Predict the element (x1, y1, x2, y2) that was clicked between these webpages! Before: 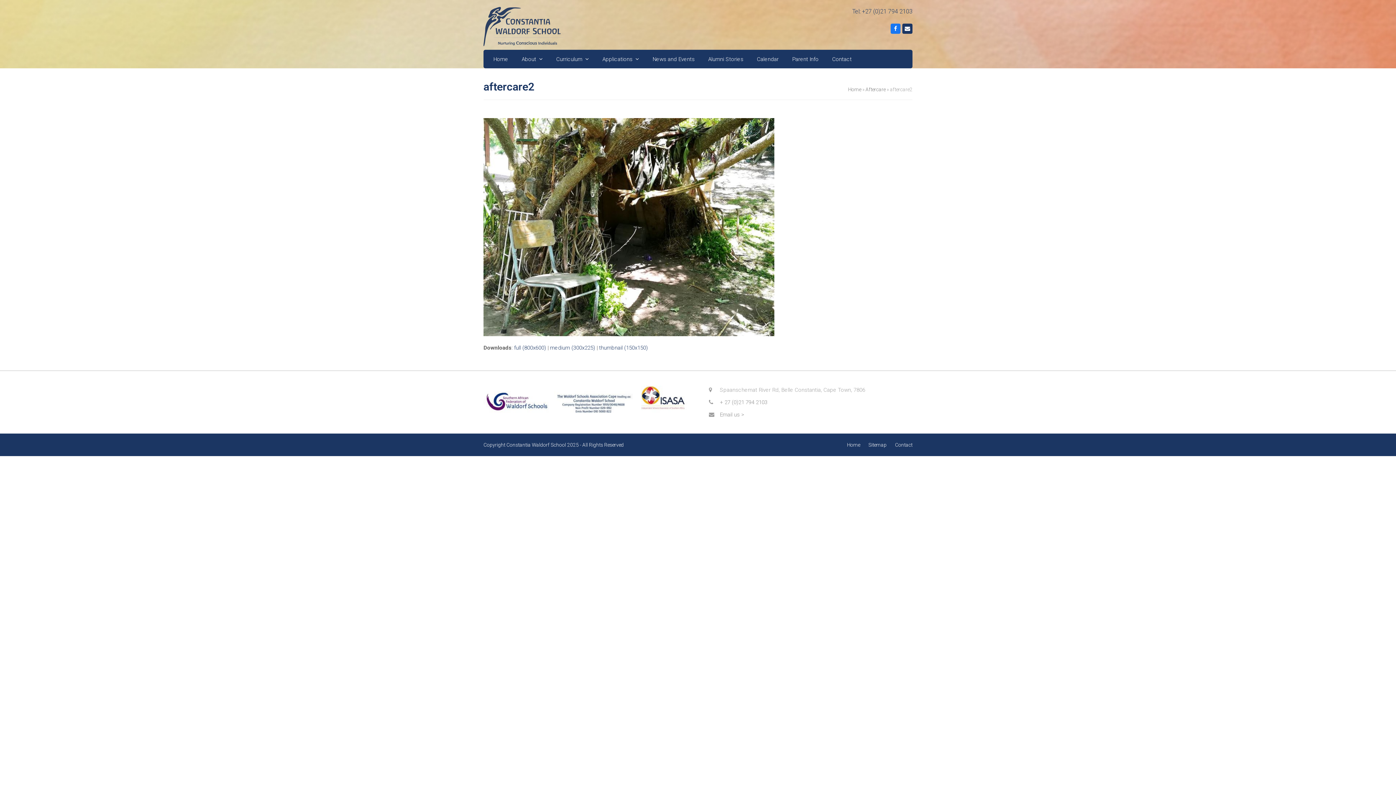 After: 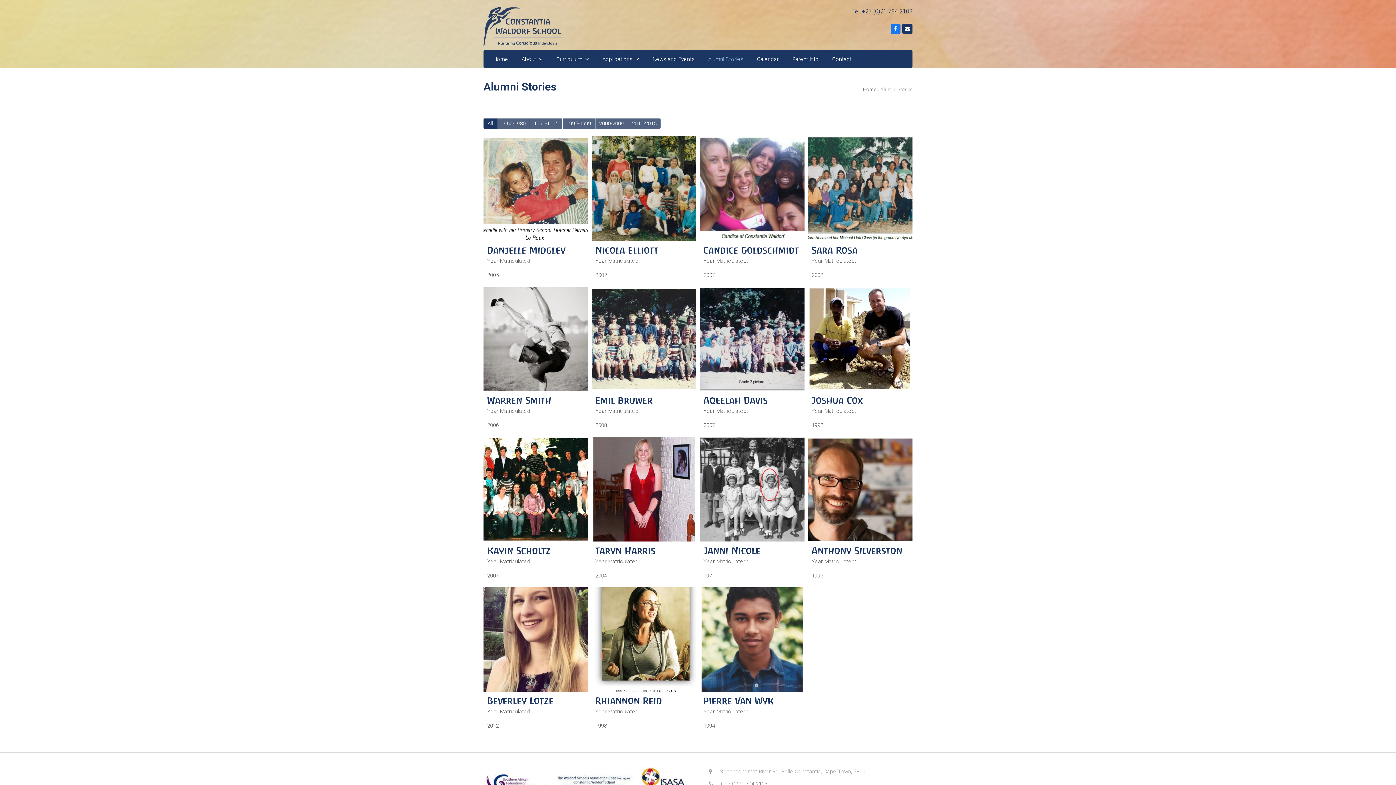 Action: label: Alumni Stories bbox: (701, 50, 750, 68)